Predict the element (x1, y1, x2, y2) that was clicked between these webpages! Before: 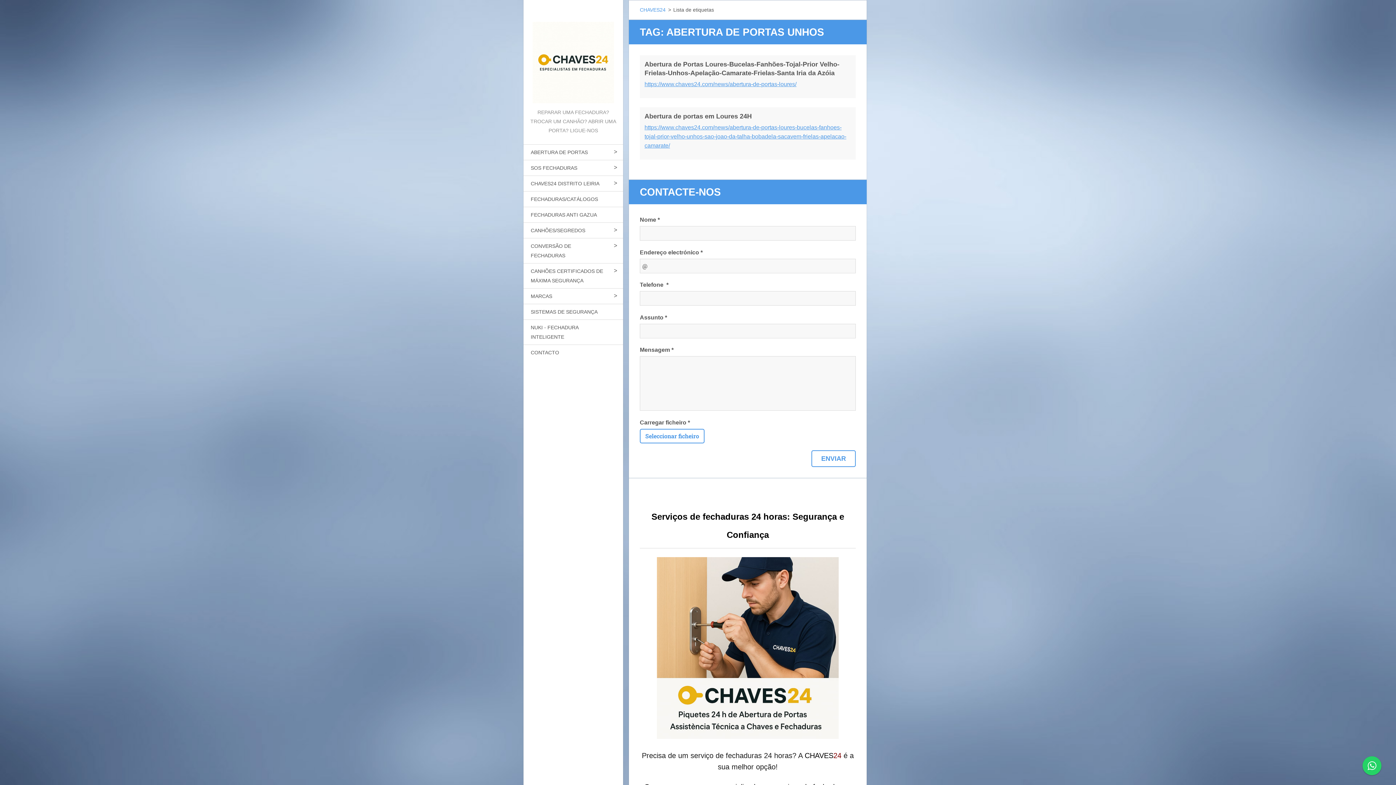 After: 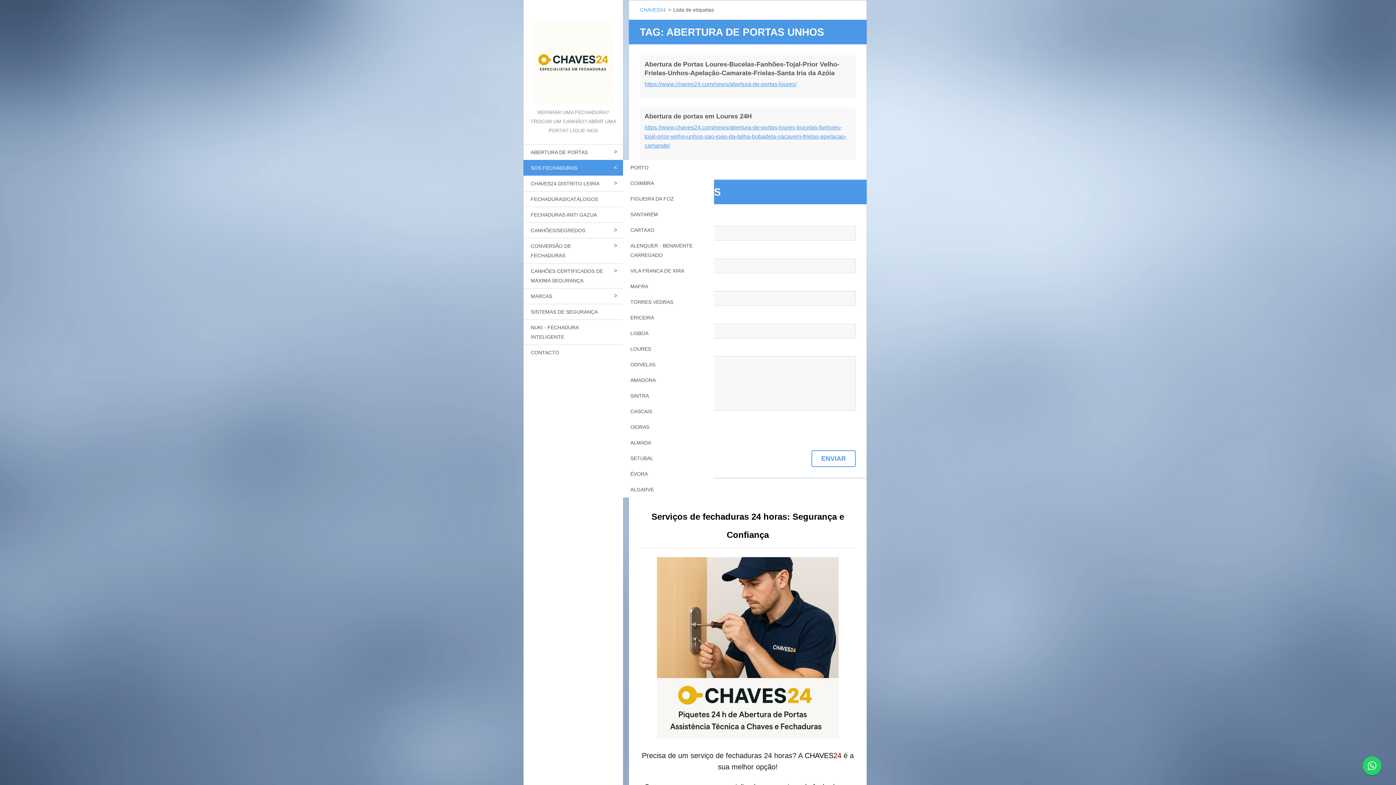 Action: bbox: (608, 160, 623, 174)